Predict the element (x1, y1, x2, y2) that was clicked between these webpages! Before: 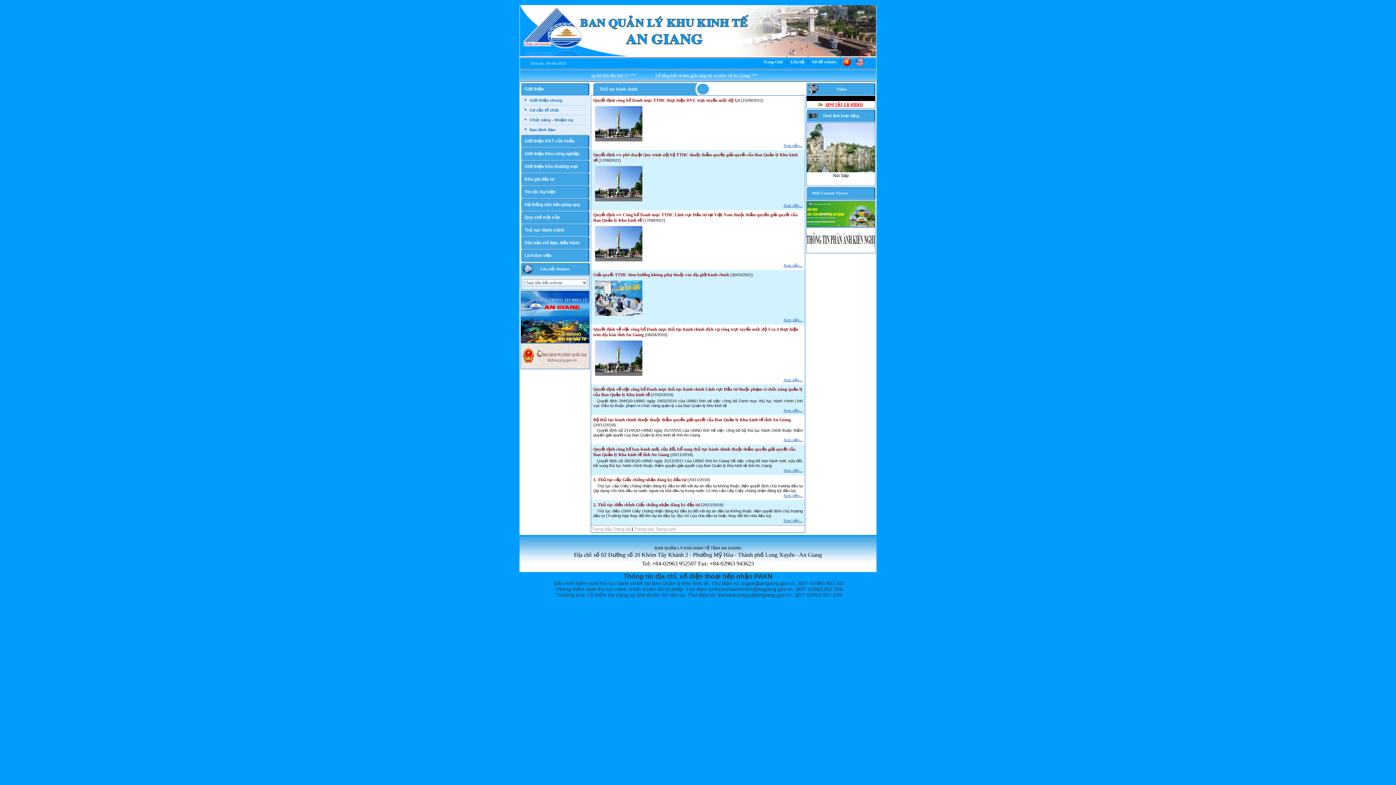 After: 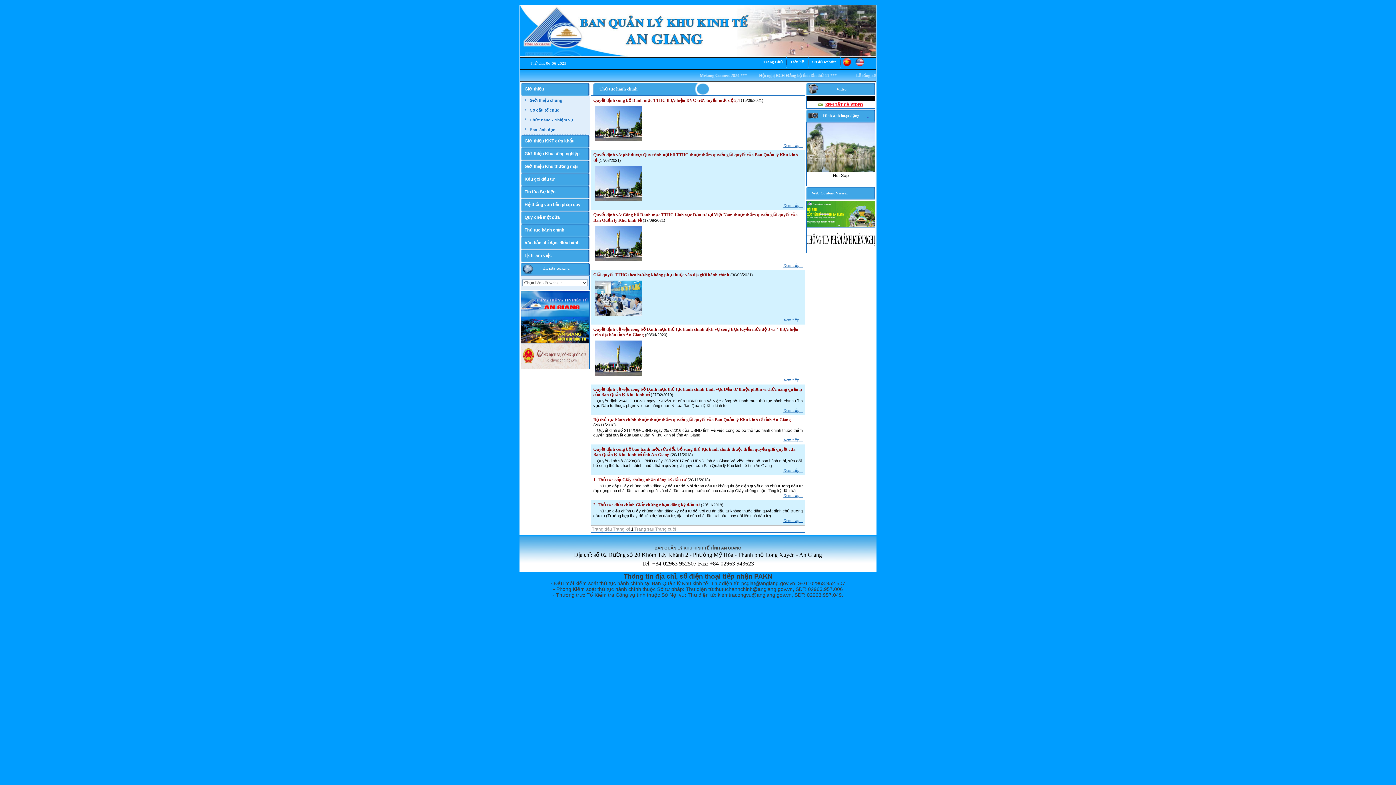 Action: bbox: (582, 266, 587, 271)